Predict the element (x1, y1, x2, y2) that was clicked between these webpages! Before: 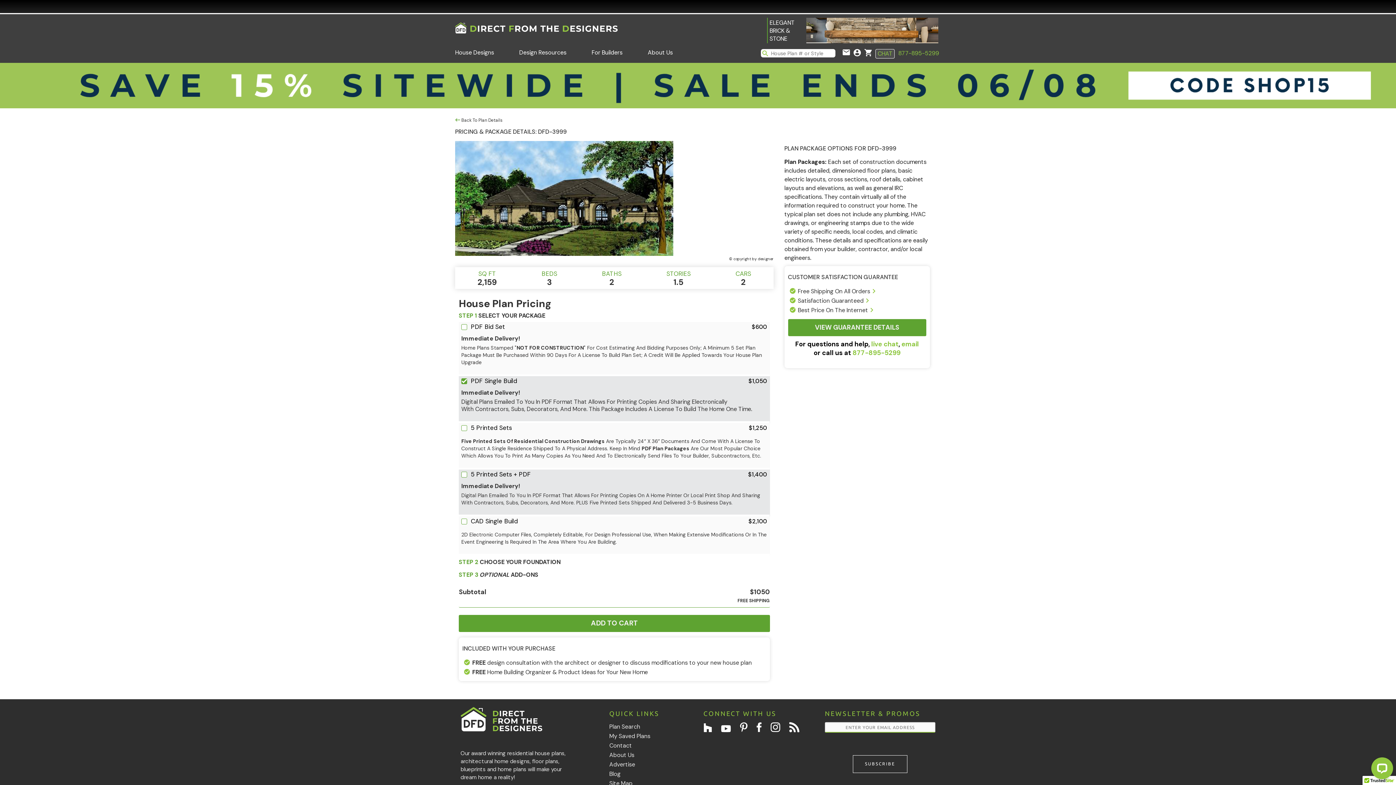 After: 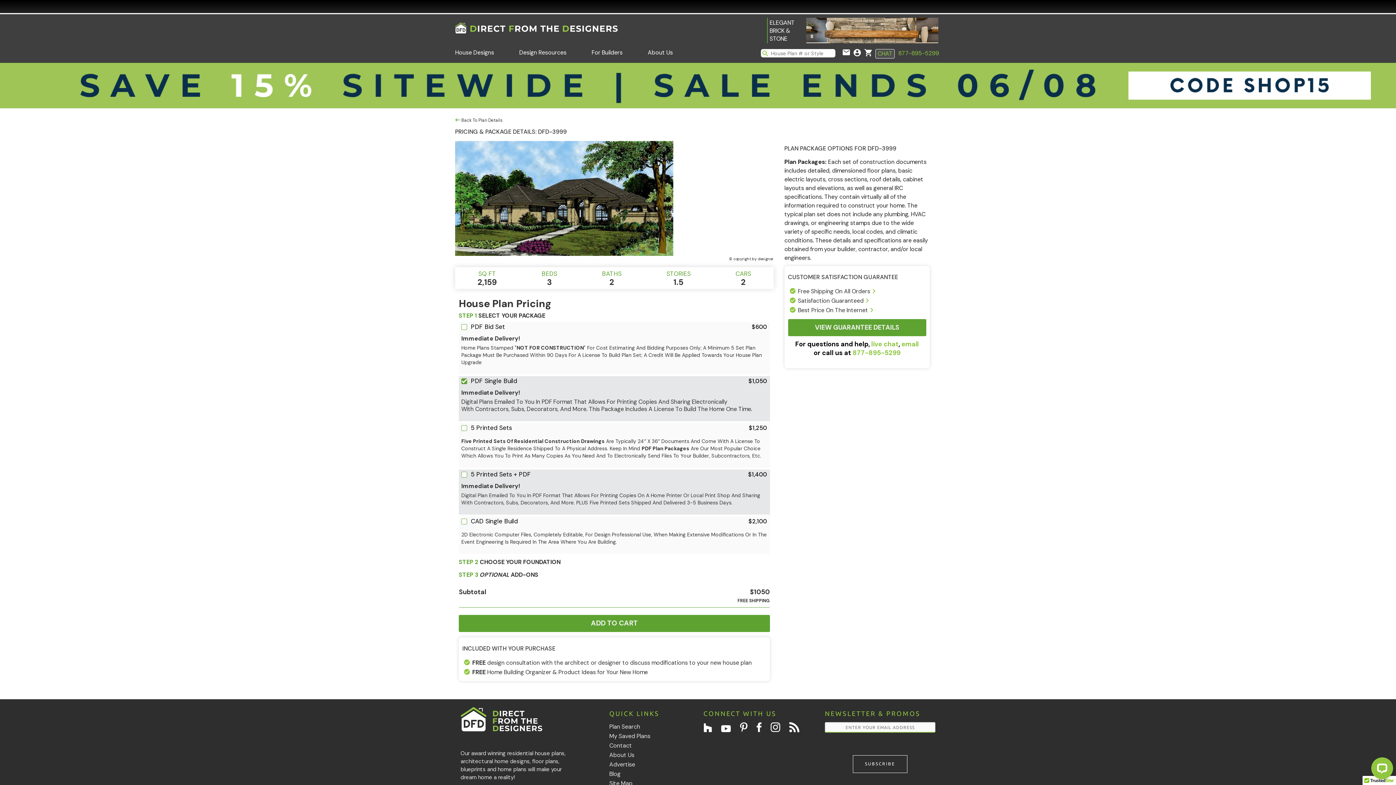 Action: bbox: (865, 297, 869, 304)